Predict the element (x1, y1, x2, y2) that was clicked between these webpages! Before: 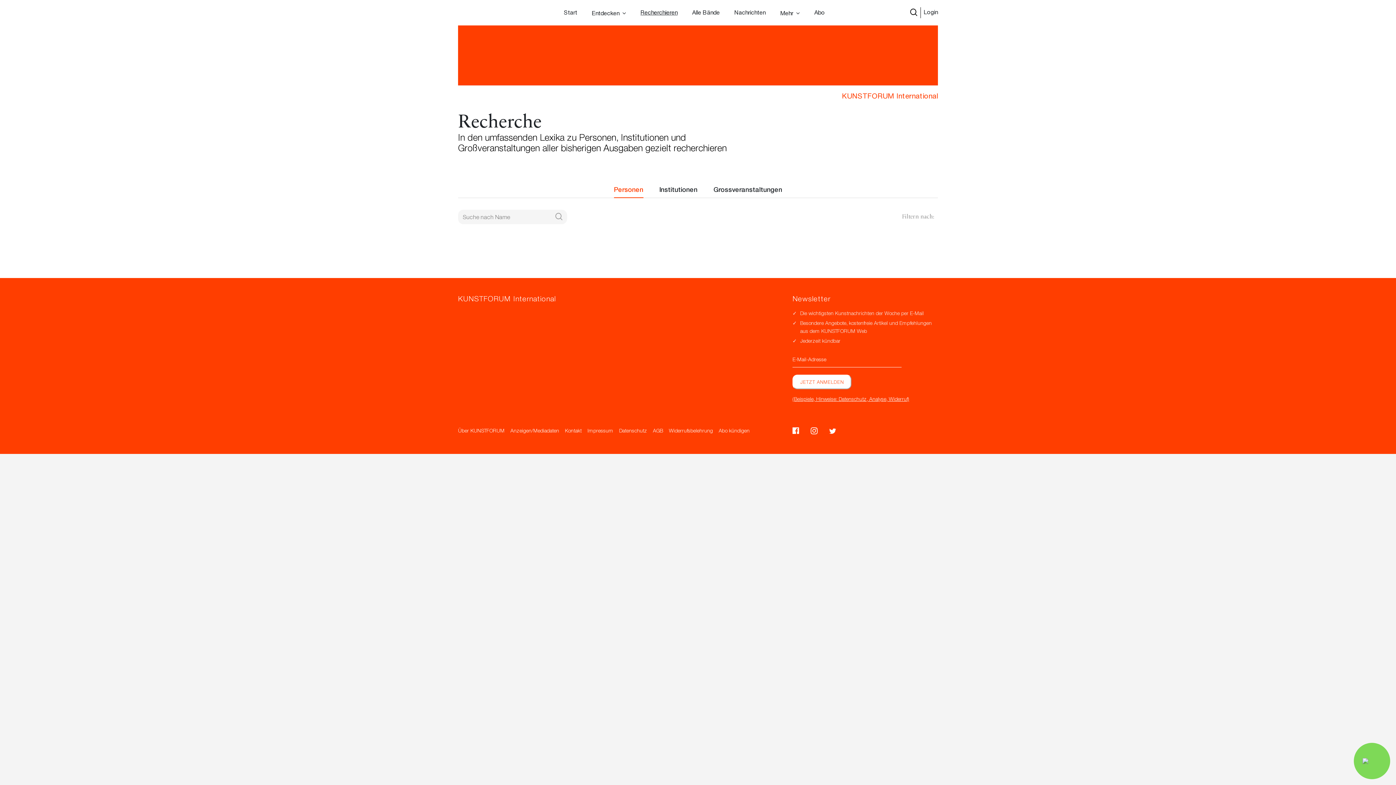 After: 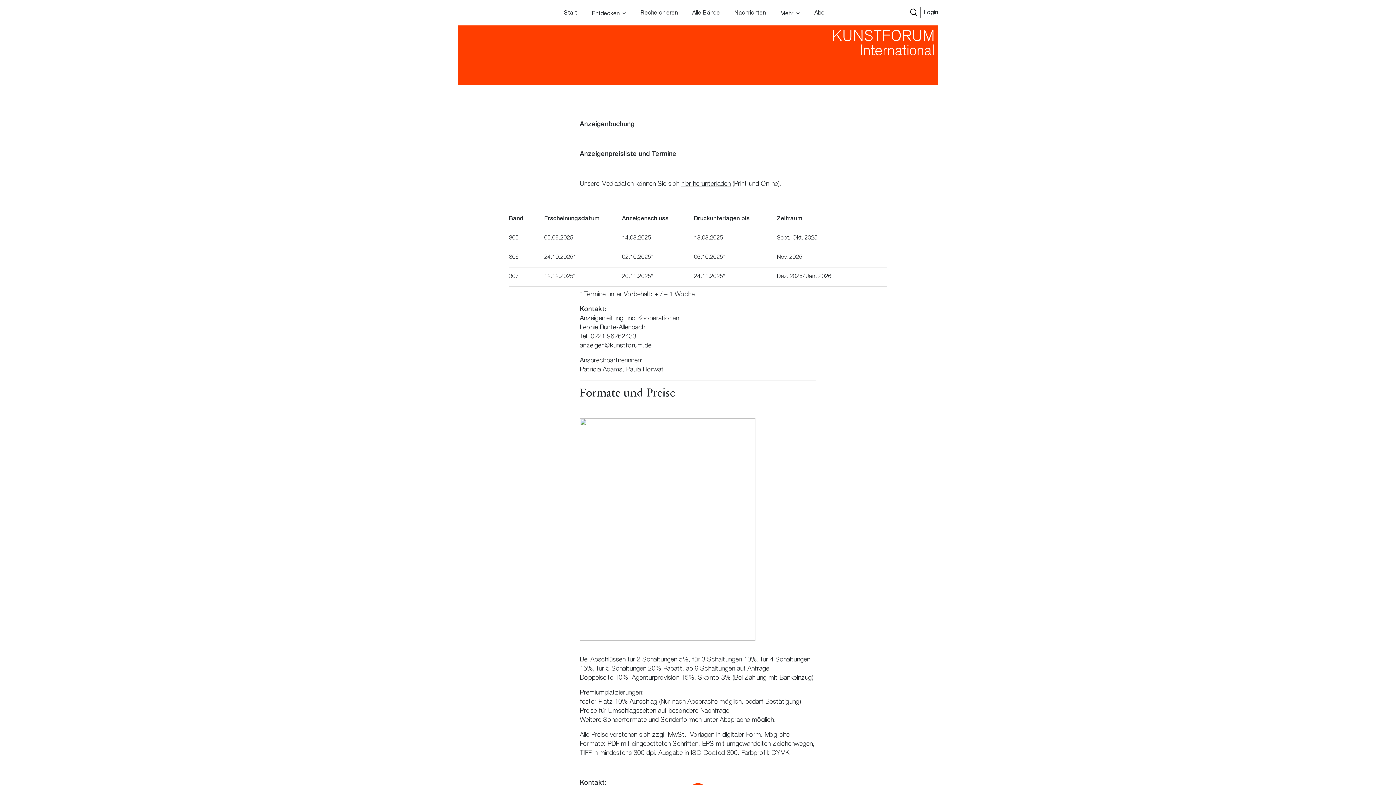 Action: label: Anzeigen/Mediadaten bbox: (510, 429, 559, 434)